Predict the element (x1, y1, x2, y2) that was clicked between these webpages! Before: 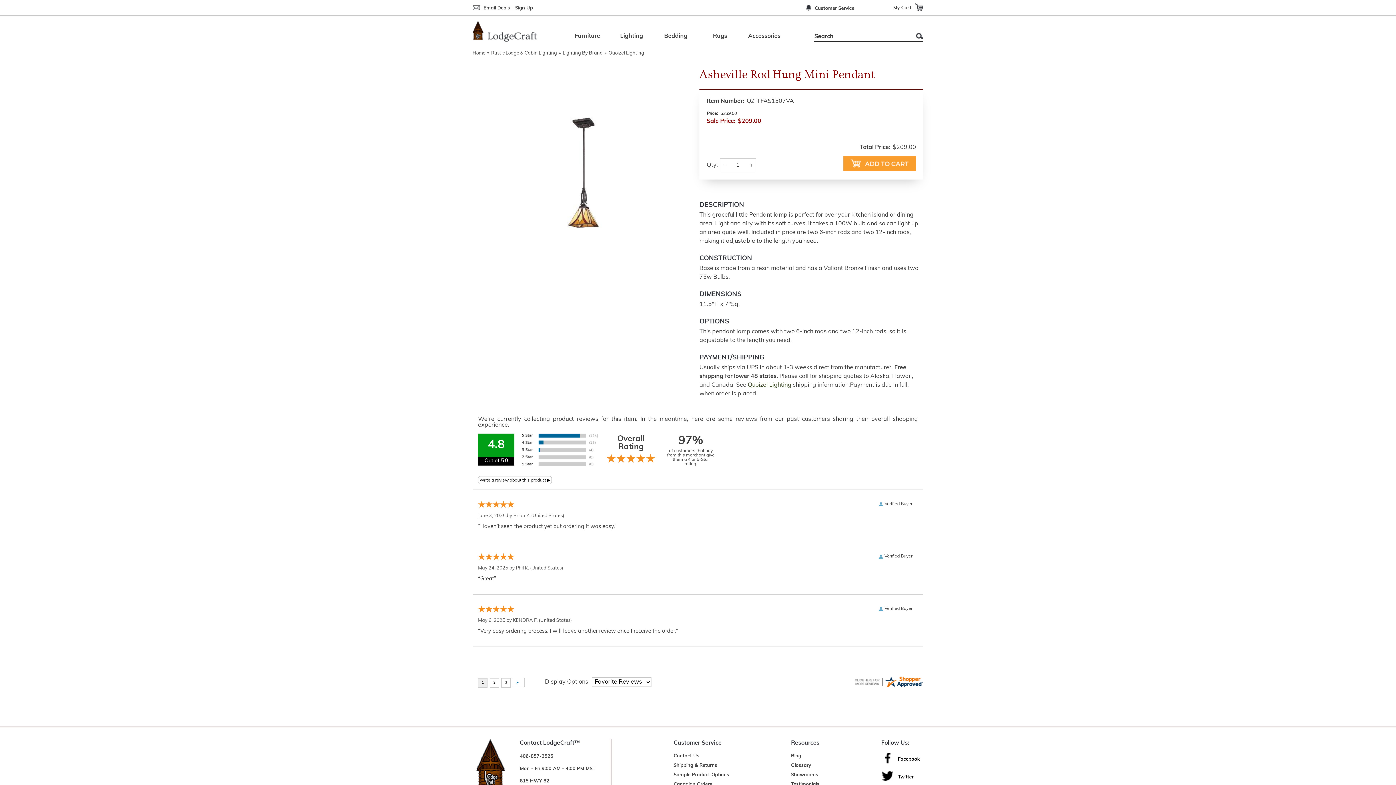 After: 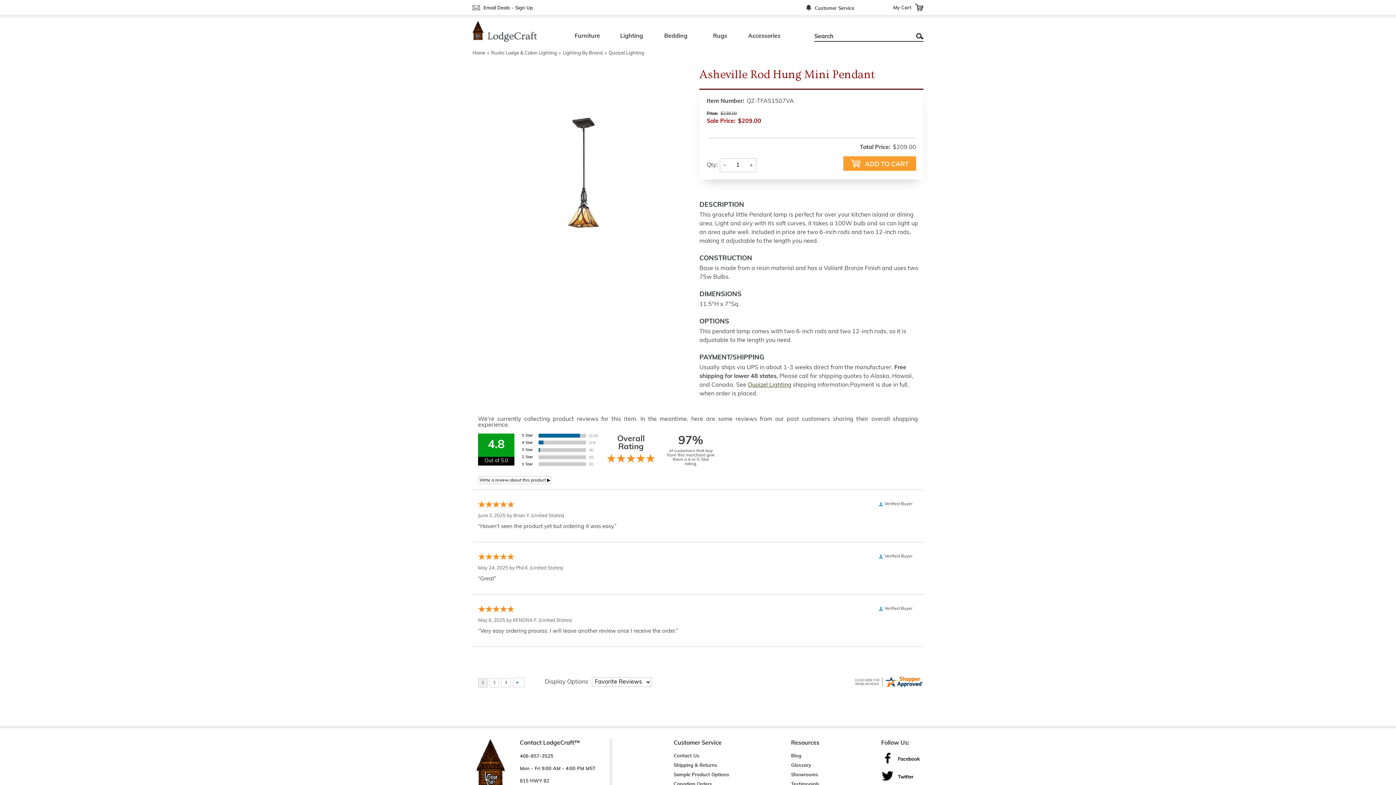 Action: label: Twitter bbox: (881, 775, 913, 779)